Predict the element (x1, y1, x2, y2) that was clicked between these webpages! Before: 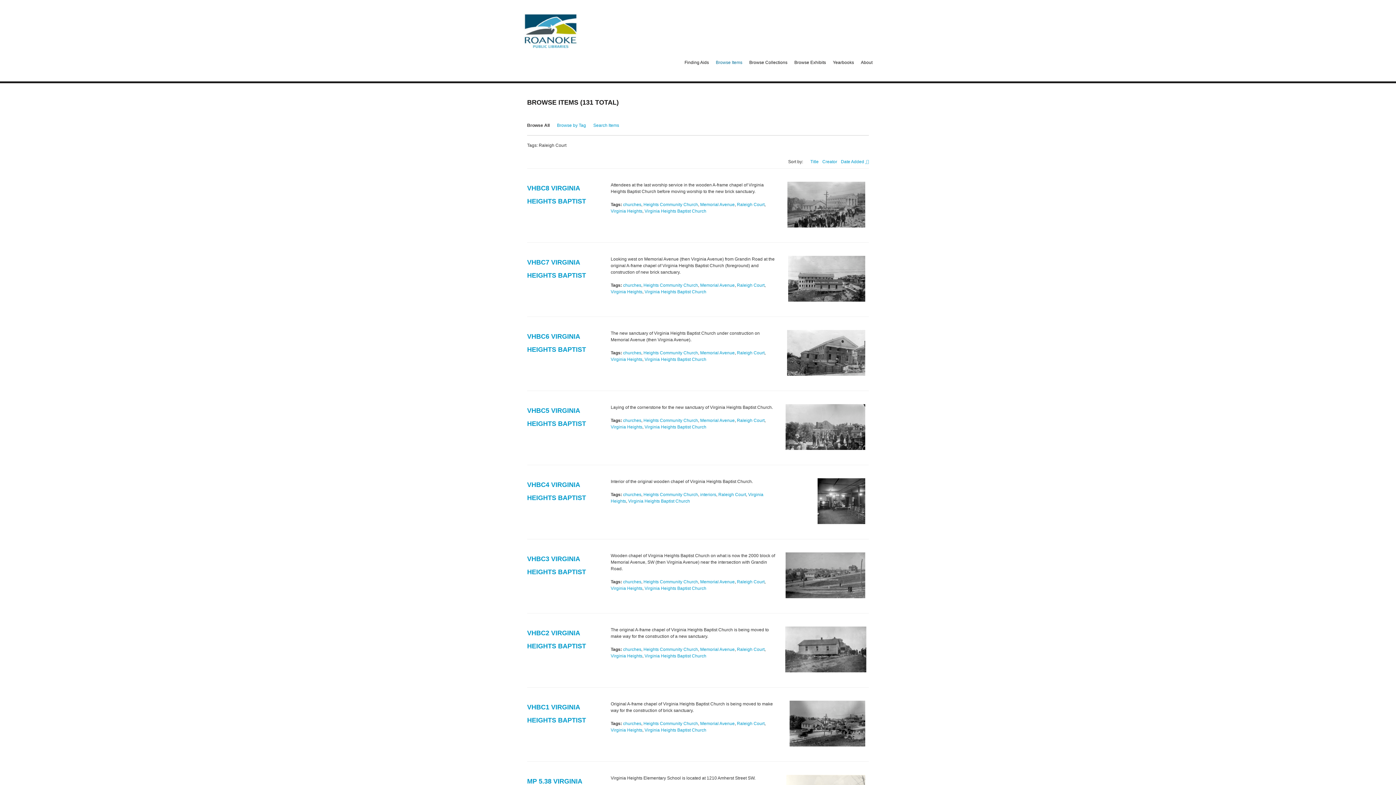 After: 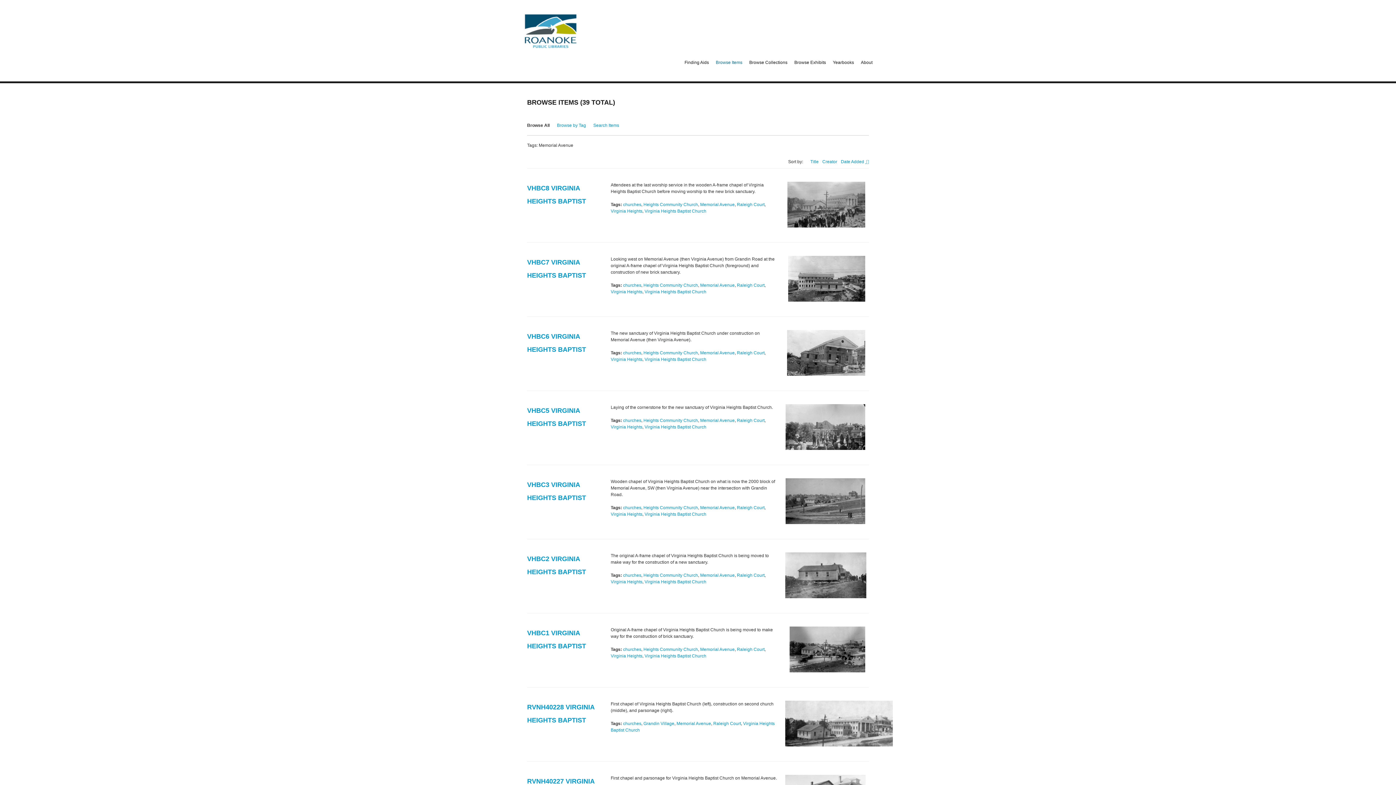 Action: label: Memorial Avenue bbox: (700, 721, 734, 726)